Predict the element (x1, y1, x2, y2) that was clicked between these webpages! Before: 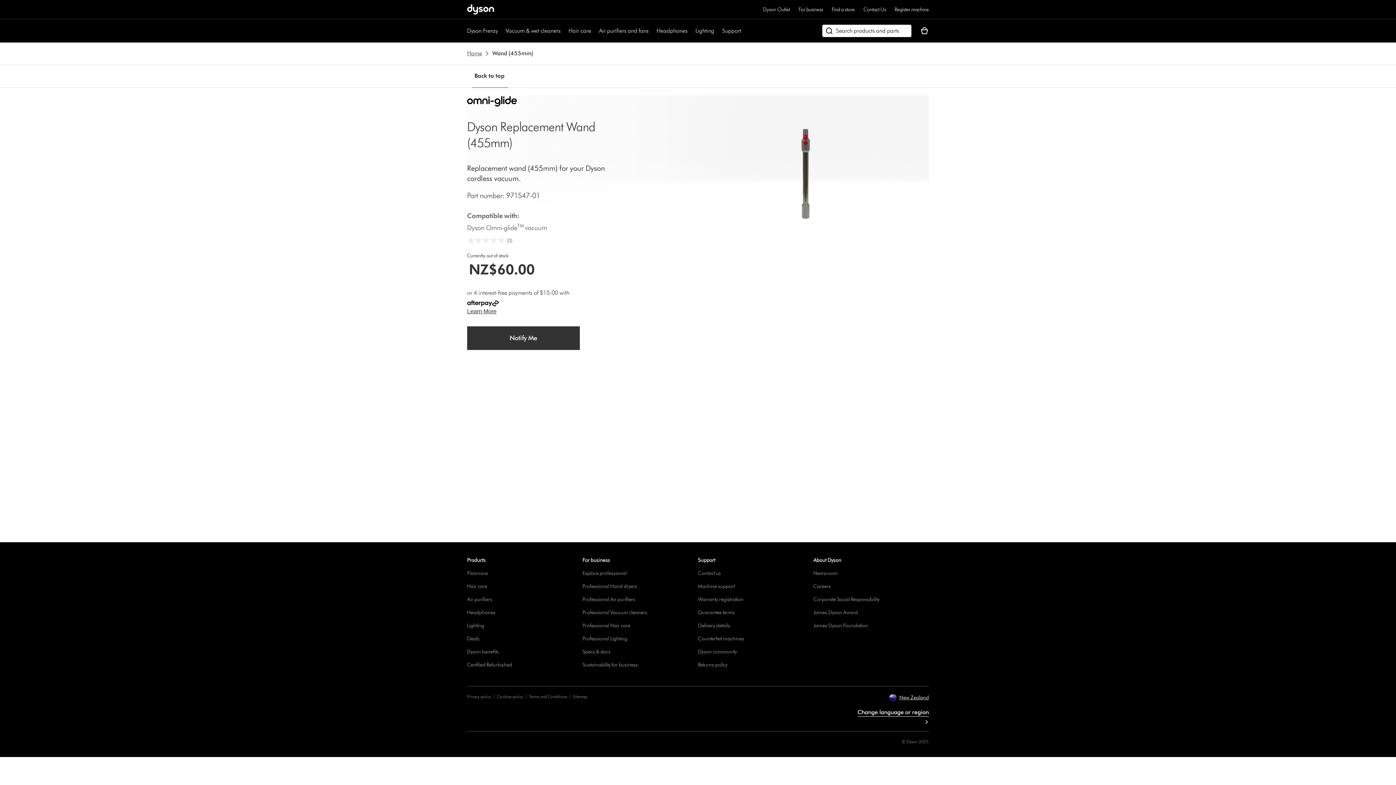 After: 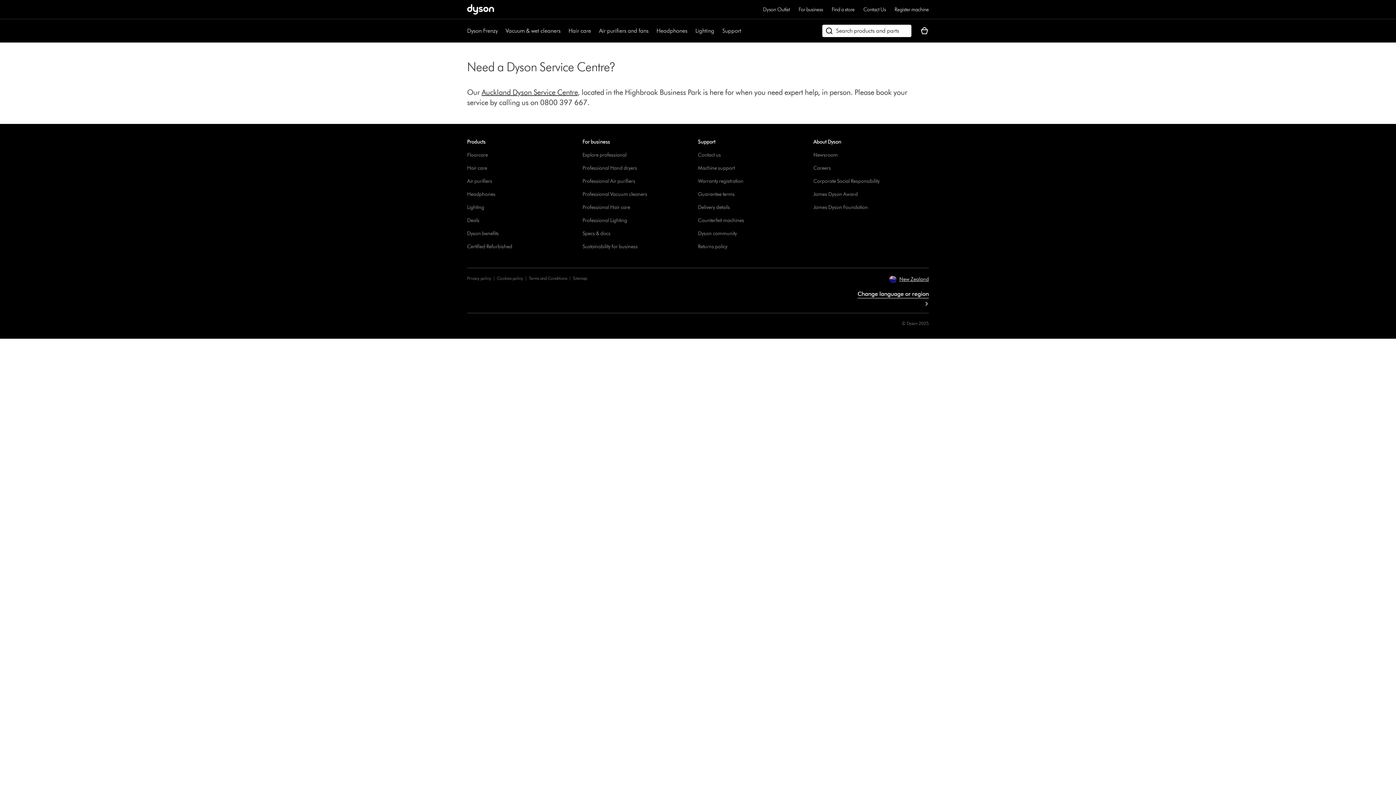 Action: bbox: (832, 6, 854, 13) label: Stores